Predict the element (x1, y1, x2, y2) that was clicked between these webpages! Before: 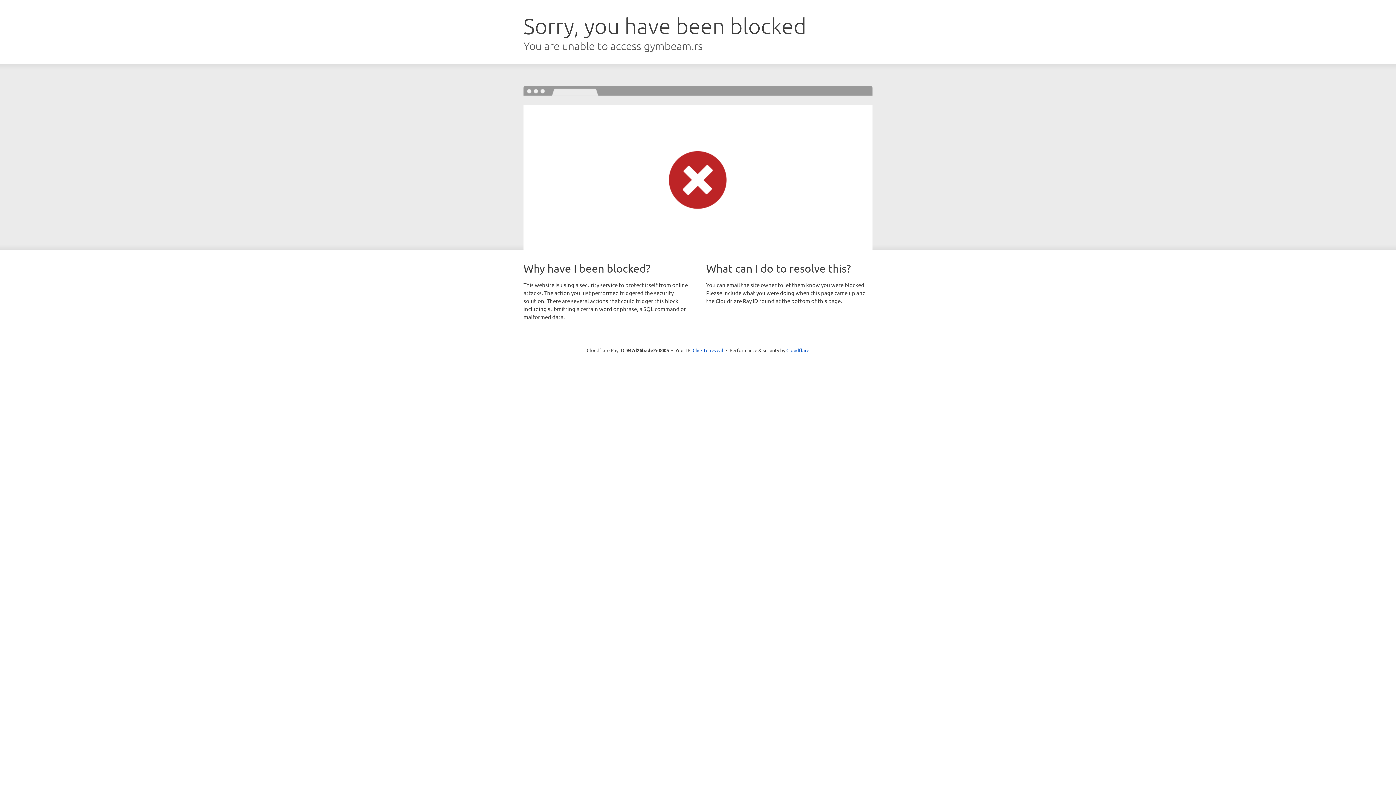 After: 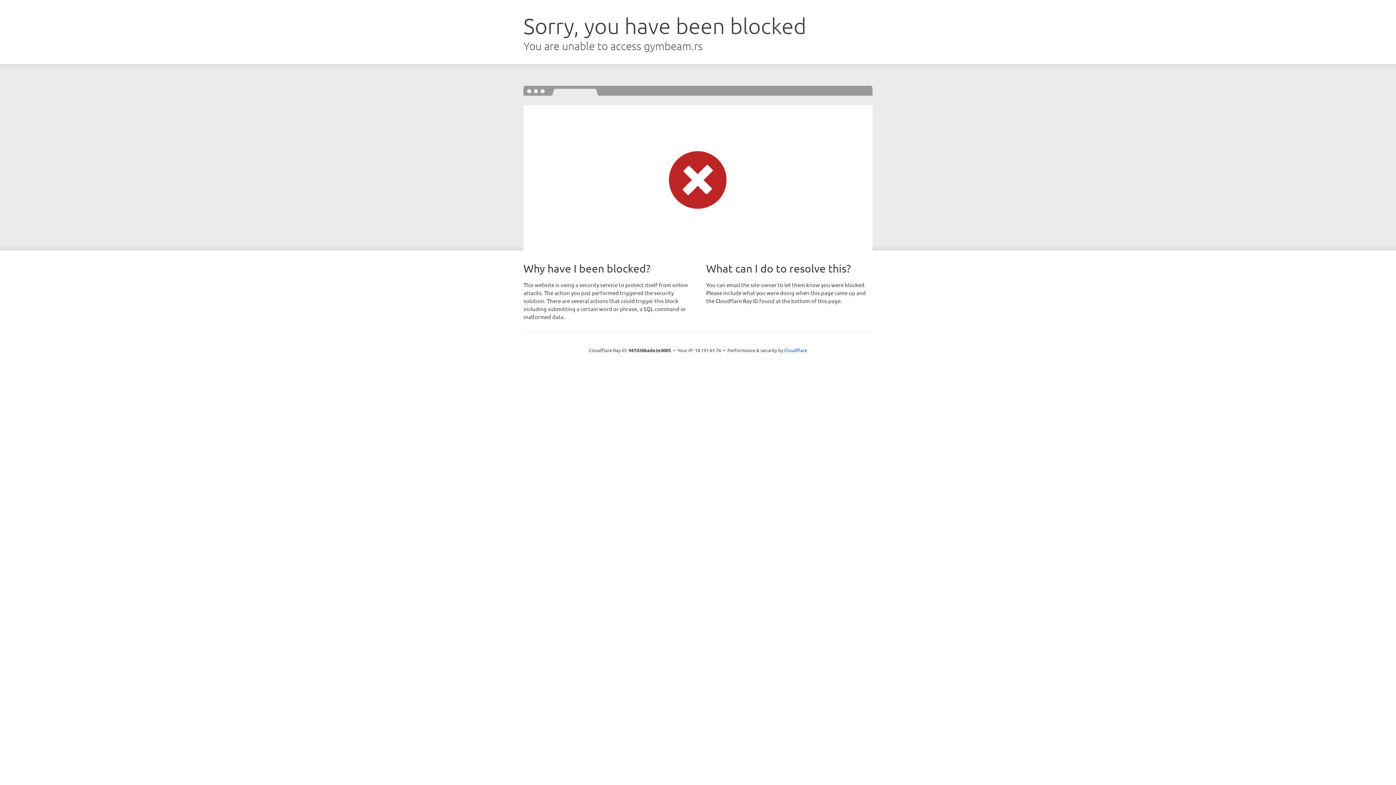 Action: label: Click to reveal bbox: (692, 346, 723, 353)